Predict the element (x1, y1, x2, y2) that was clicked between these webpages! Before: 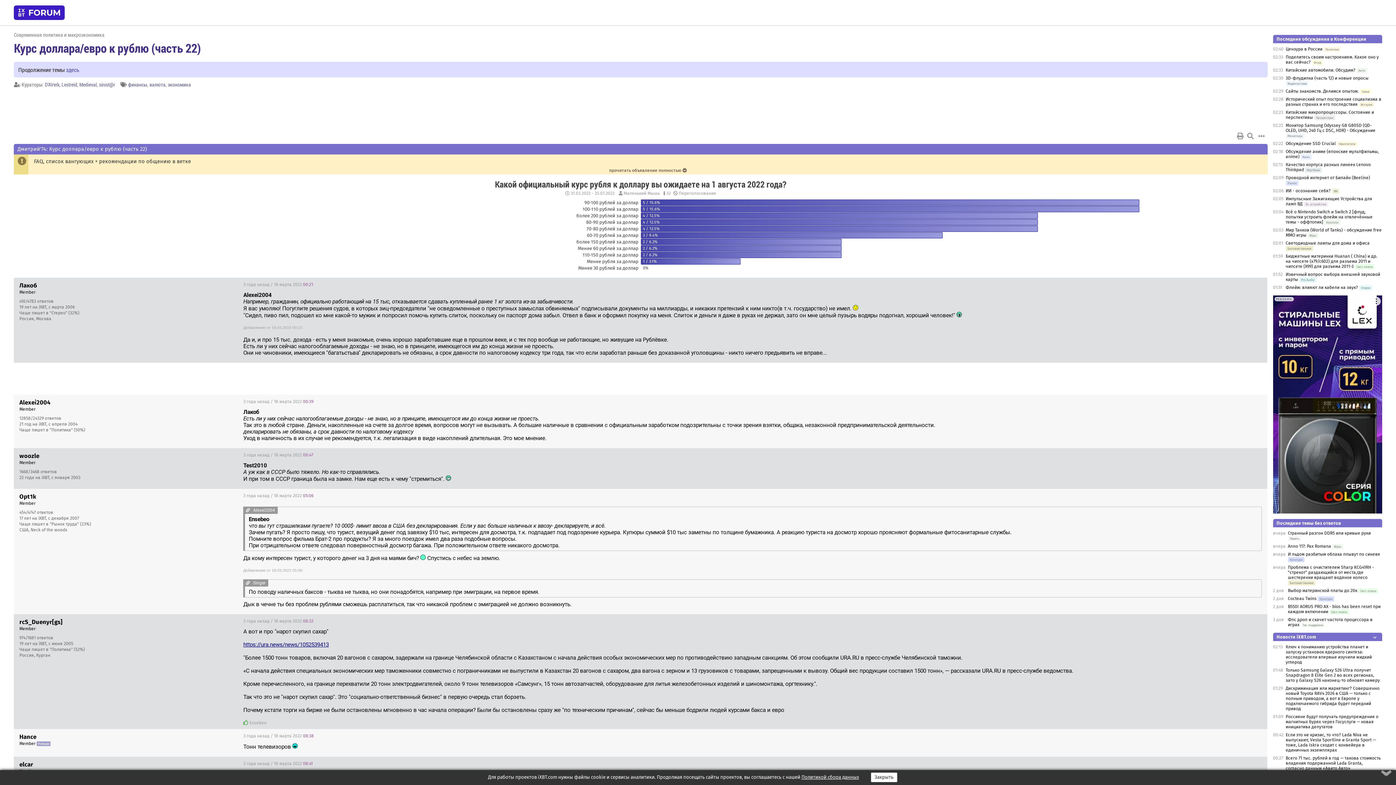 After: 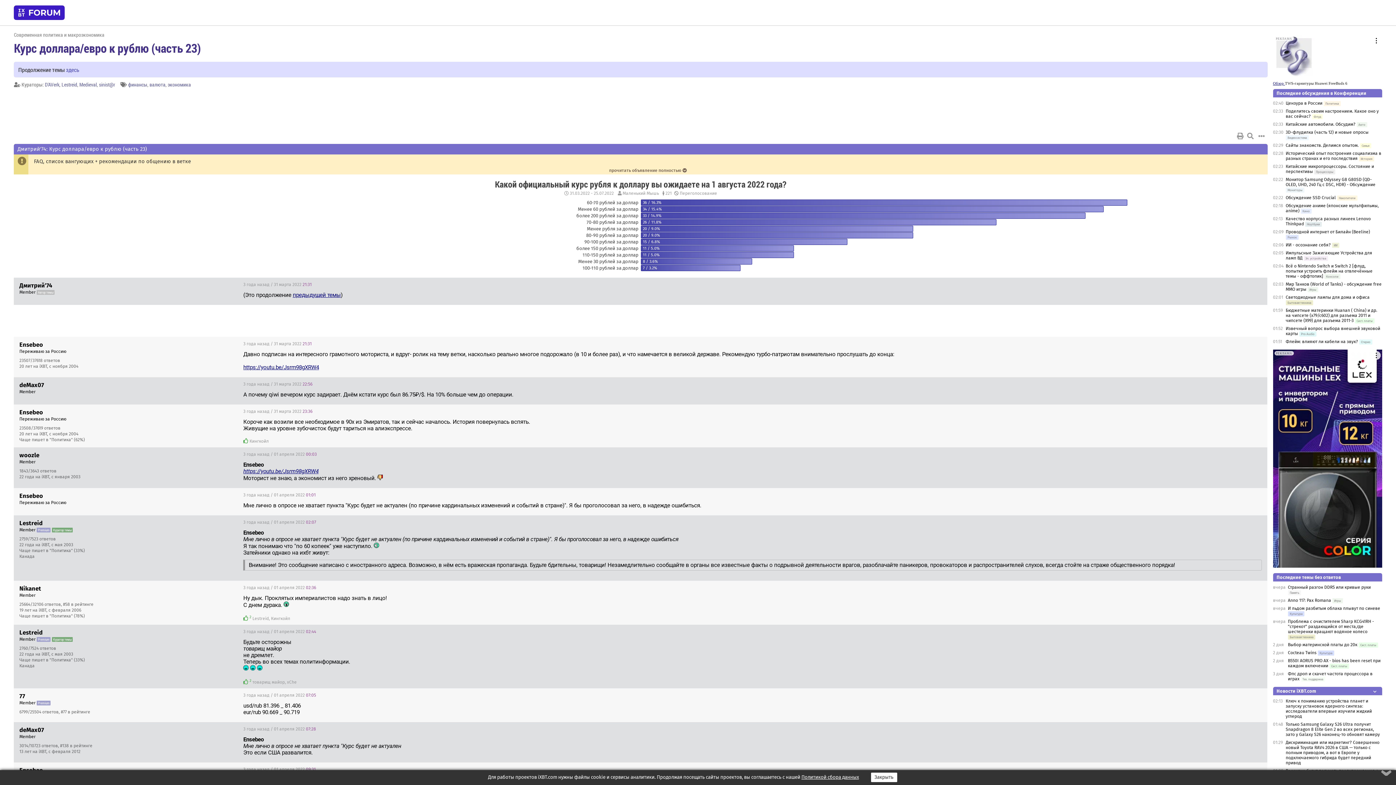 Action: bbox: (65, 65, 79, 73) label: здесь